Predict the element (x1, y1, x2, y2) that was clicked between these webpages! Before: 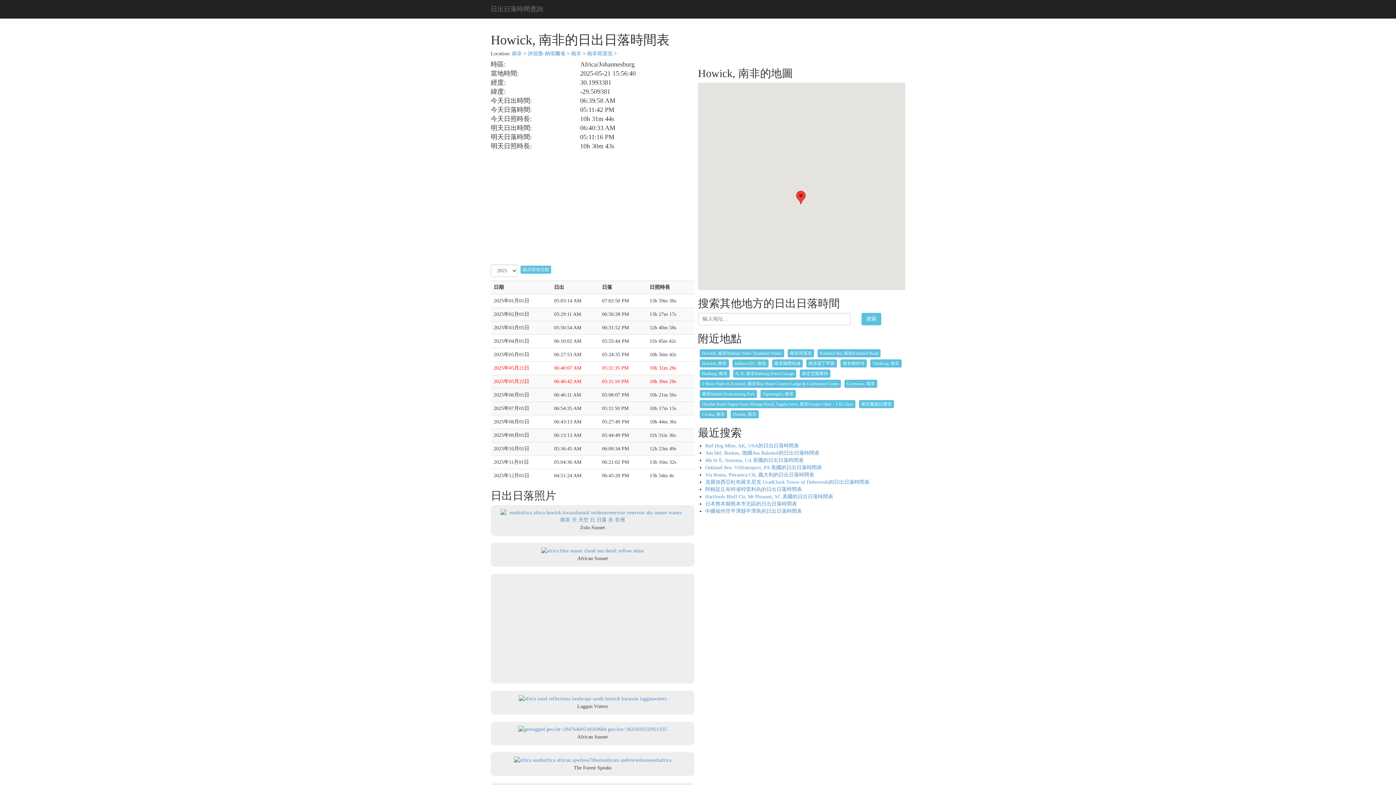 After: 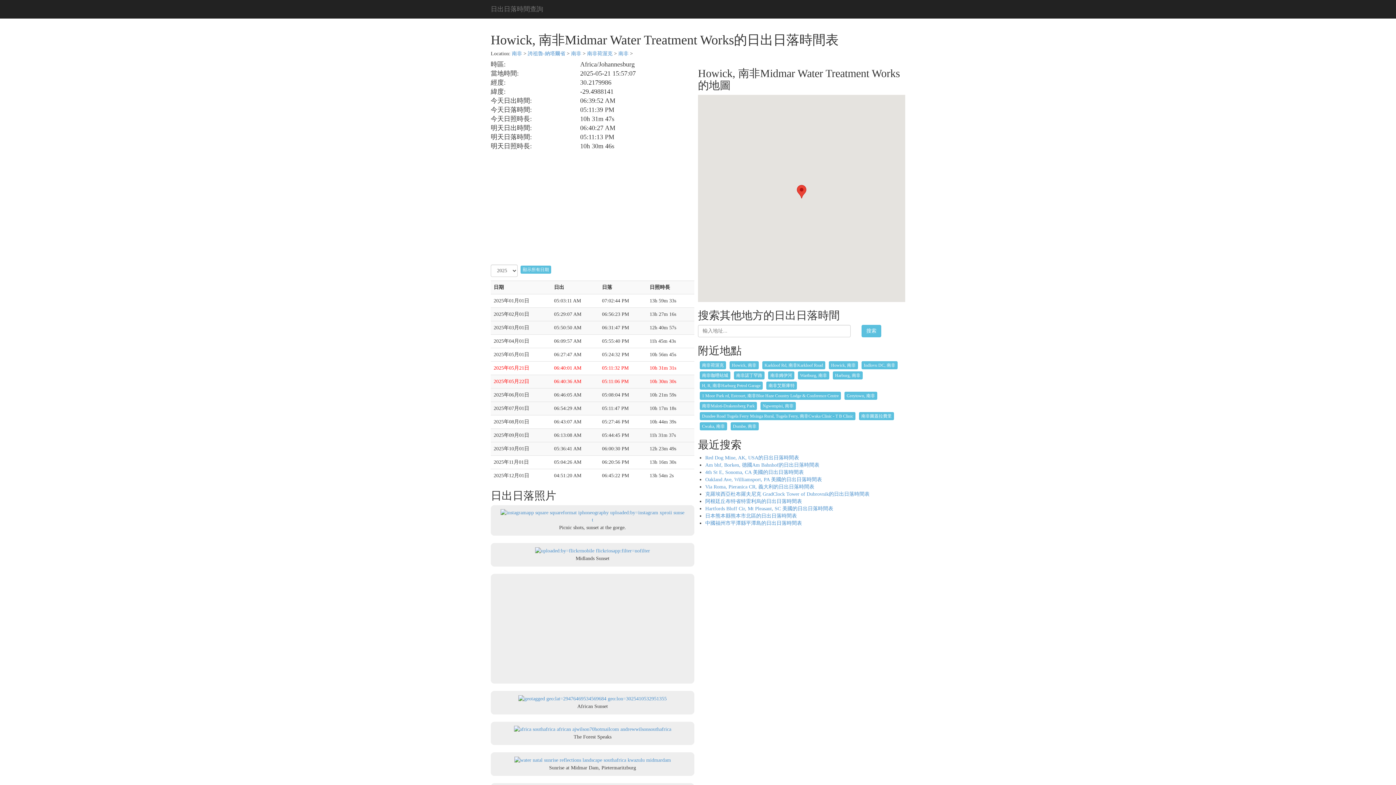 Action: bbox: (700, 349, 784, 357) label: Howick, 南非Midmar Water Treatment Works